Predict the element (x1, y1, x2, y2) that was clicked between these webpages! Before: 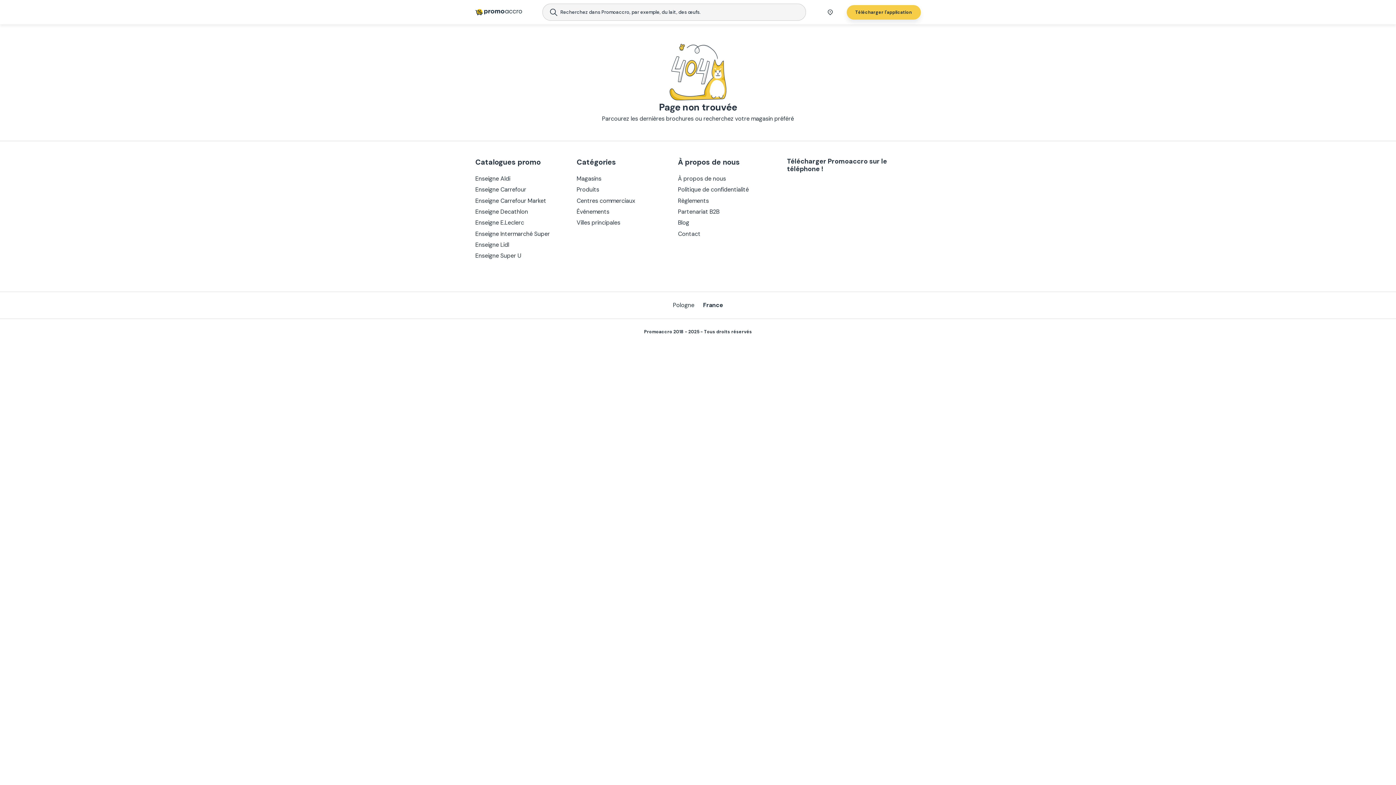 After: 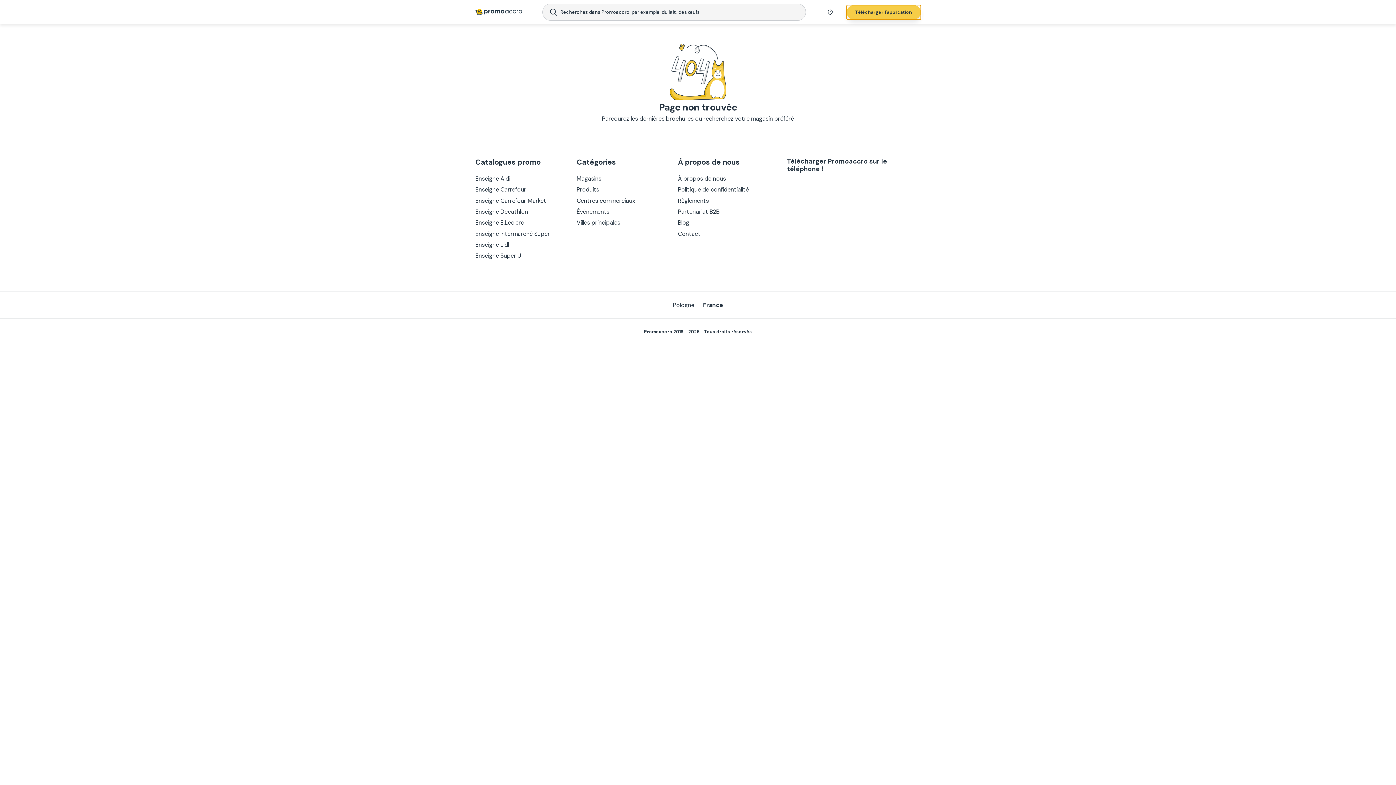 Action: bbox: (846, 4, 920, 19) label: download app button